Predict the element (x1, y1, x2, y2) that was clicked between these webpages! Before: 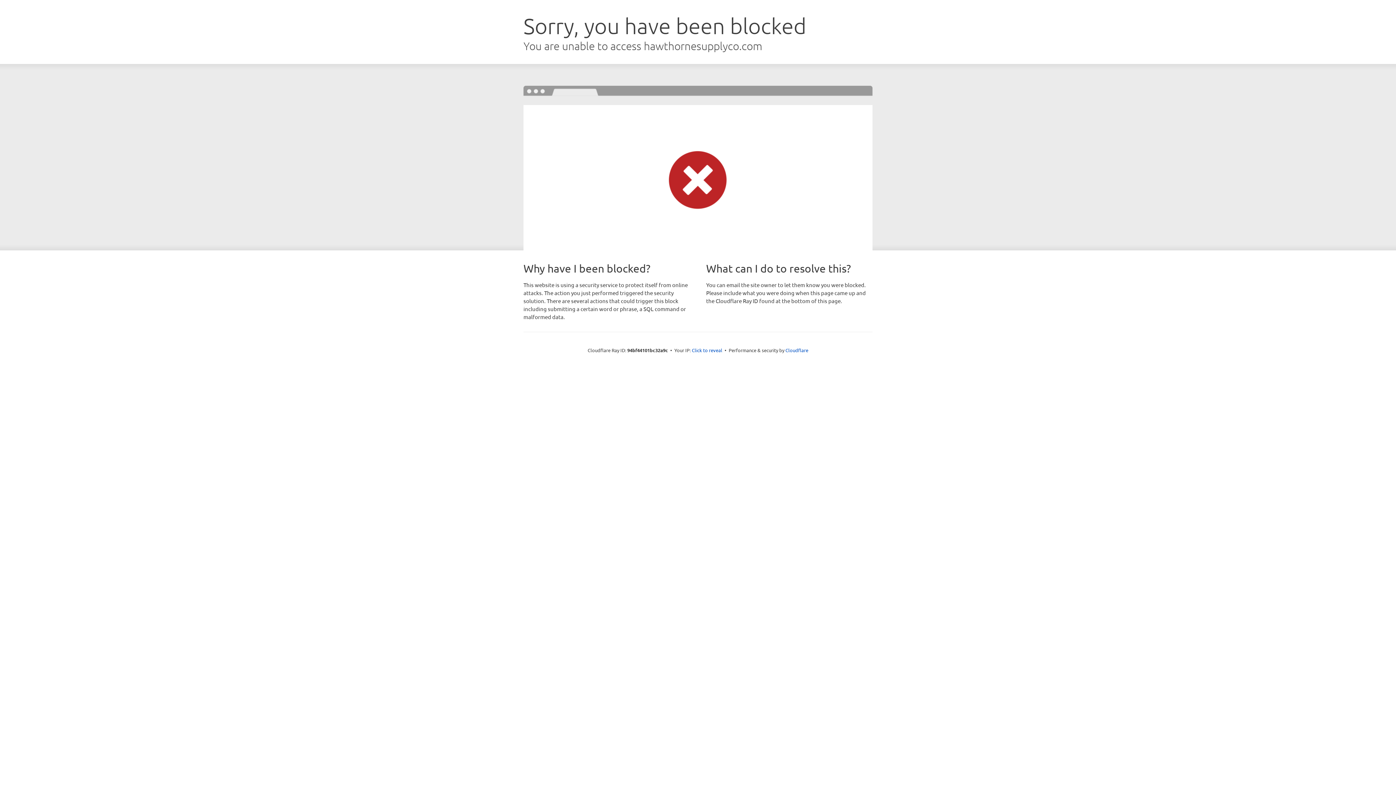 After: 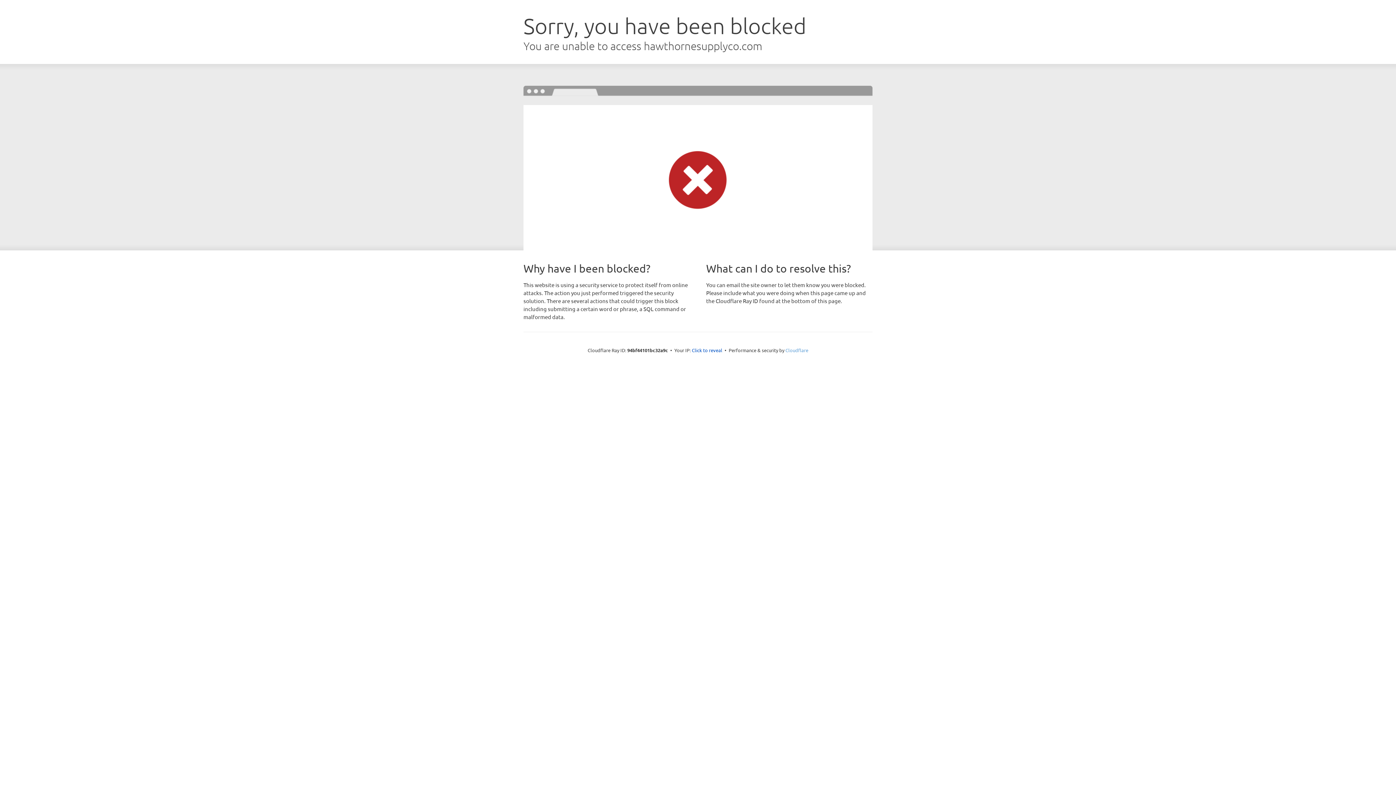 Action: bbox: (785, 347, 808, 353) label: Cloudflare